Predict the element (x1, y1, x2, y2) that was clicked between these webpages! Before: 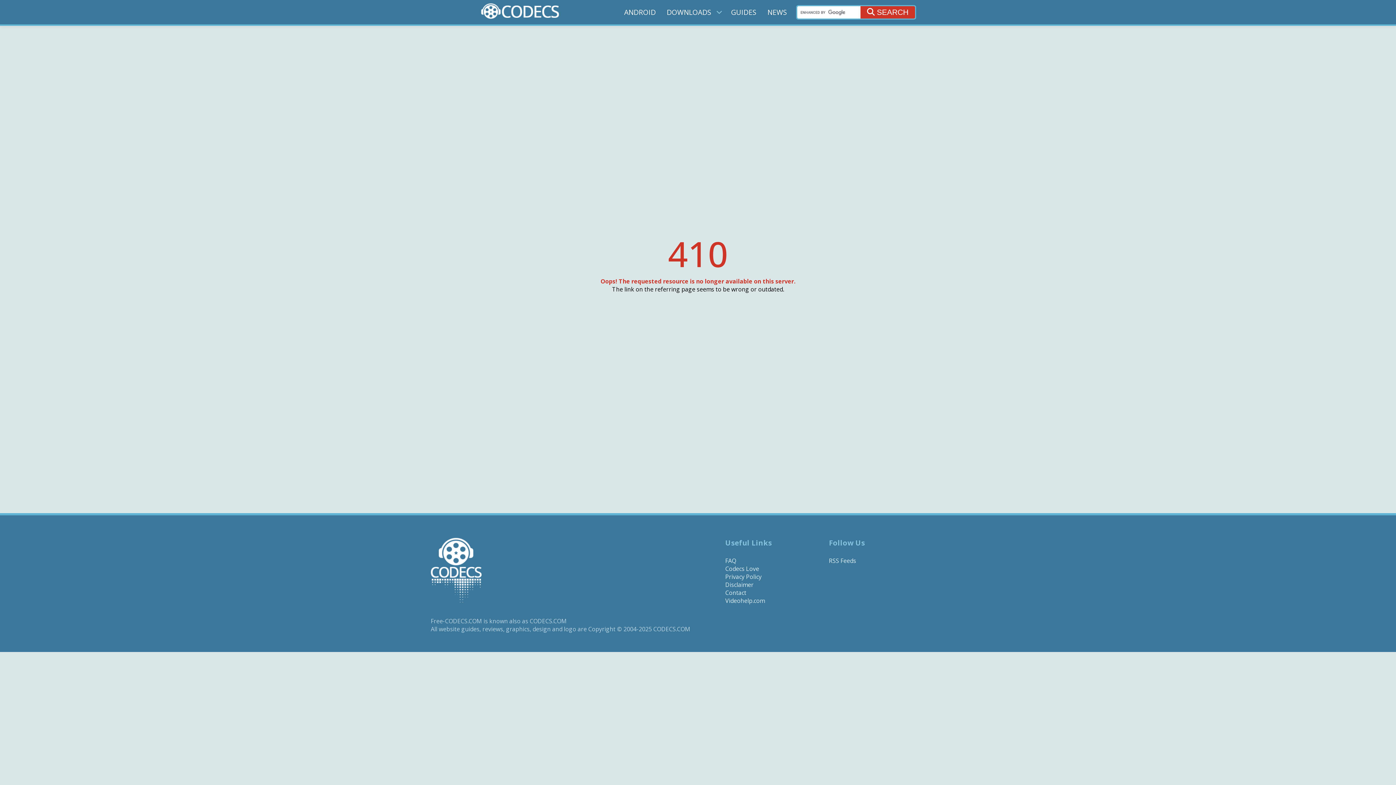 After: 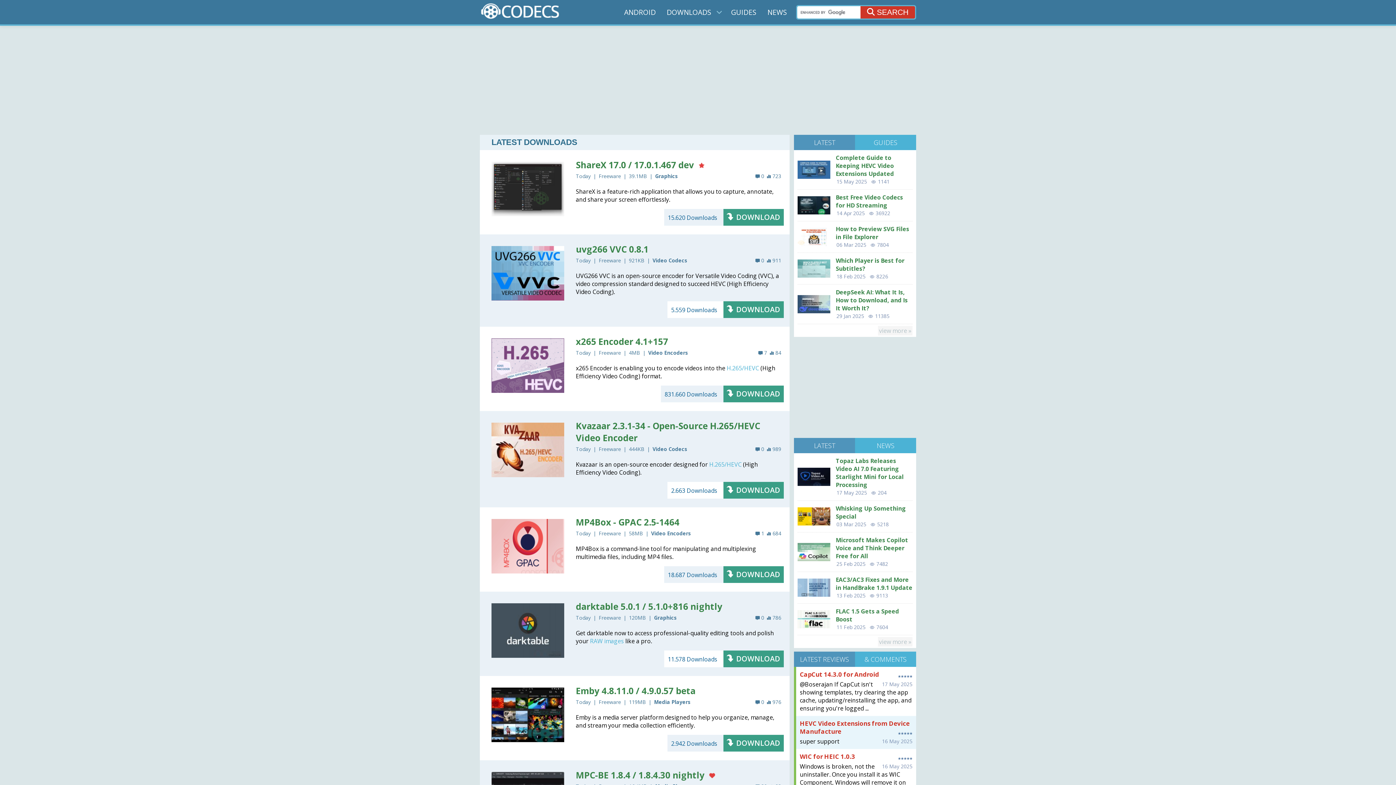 Action: bbox: (480, 13, 560, 23)